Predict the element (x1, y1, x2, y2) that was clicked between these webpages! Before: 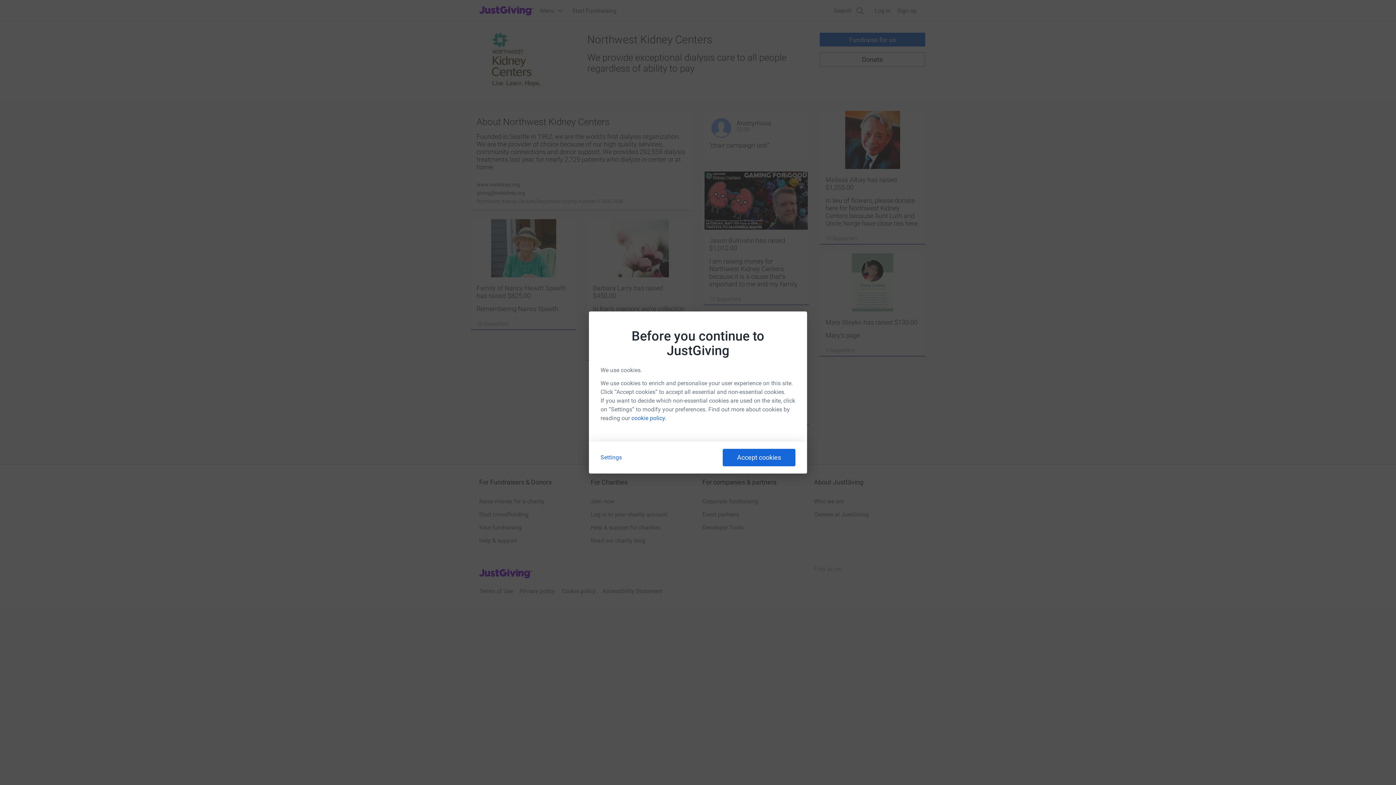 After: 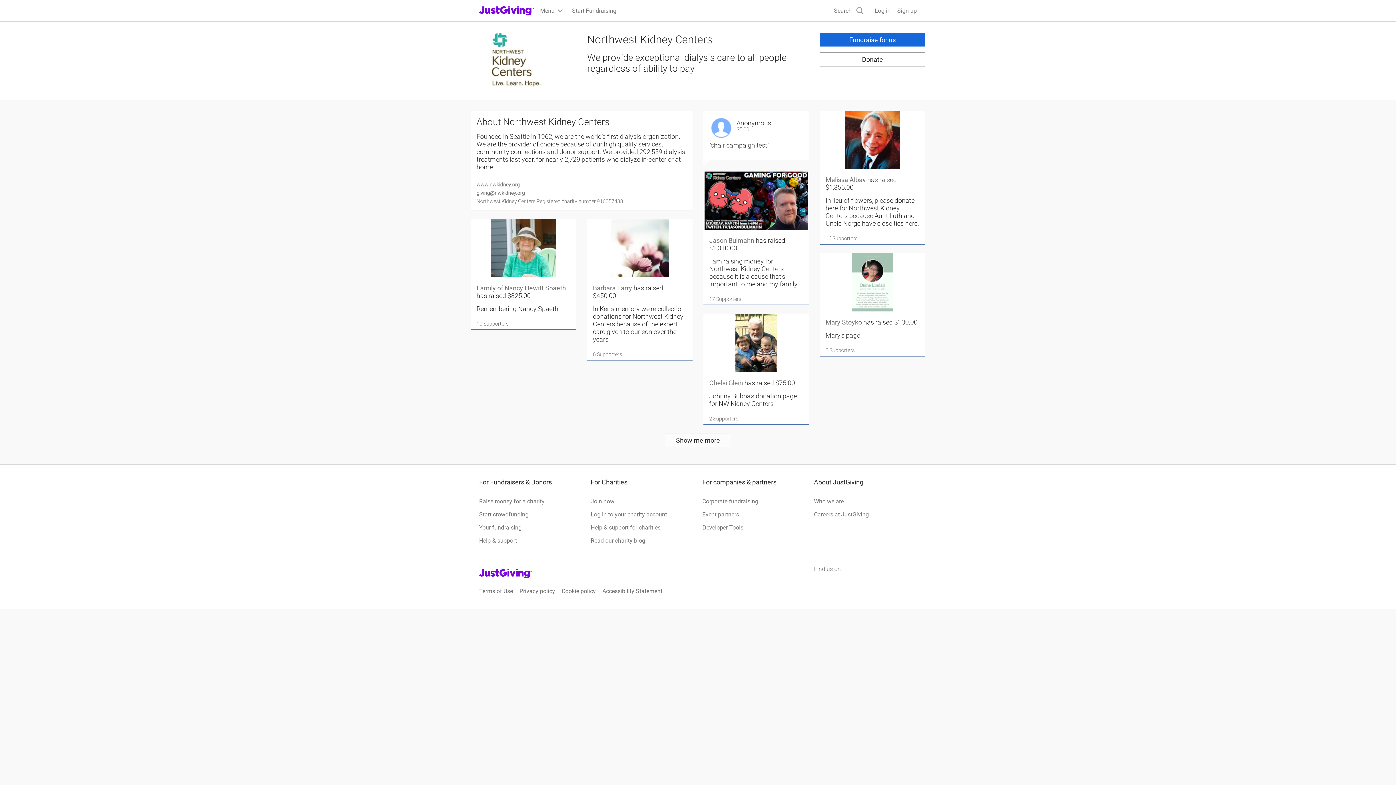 Action: bbox: (722, 449, 795, 466) label: Accept cookies